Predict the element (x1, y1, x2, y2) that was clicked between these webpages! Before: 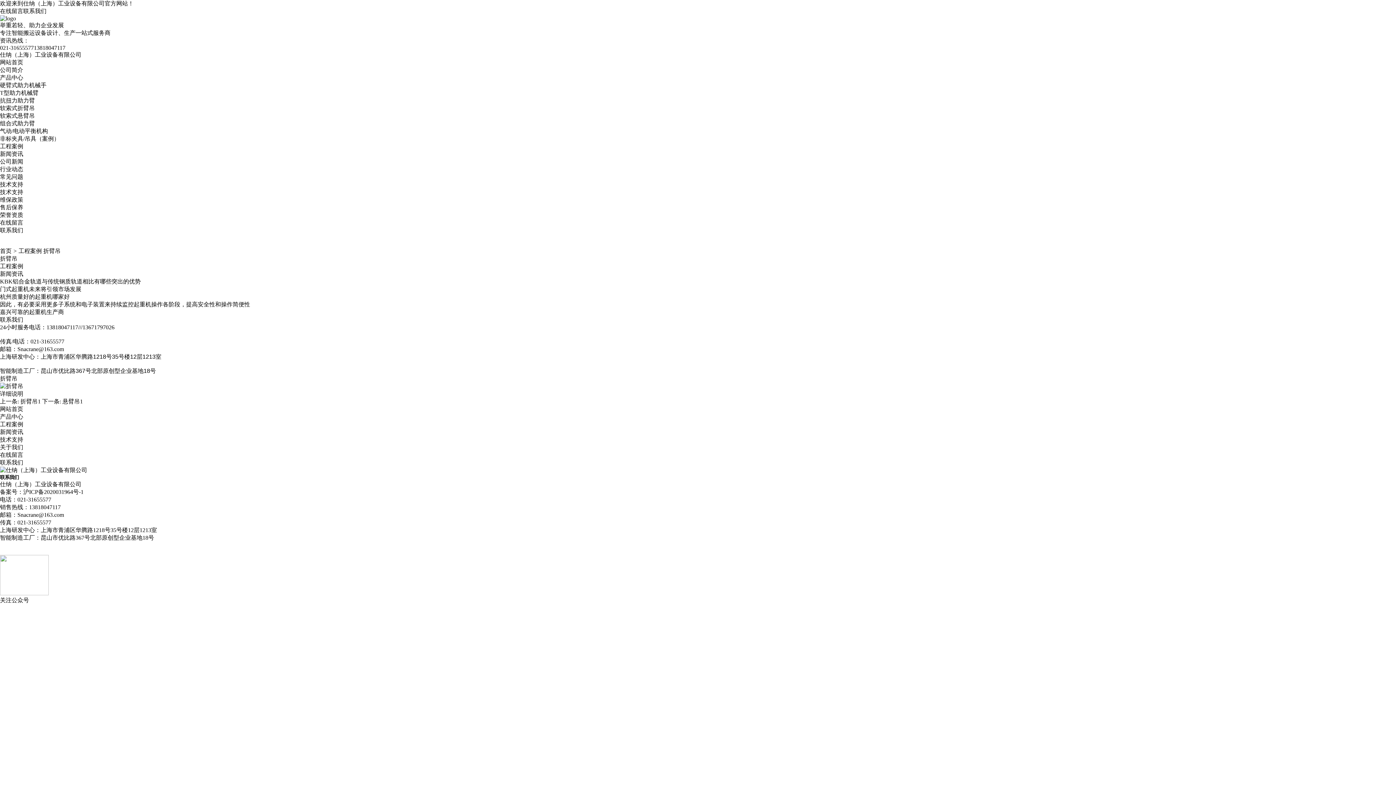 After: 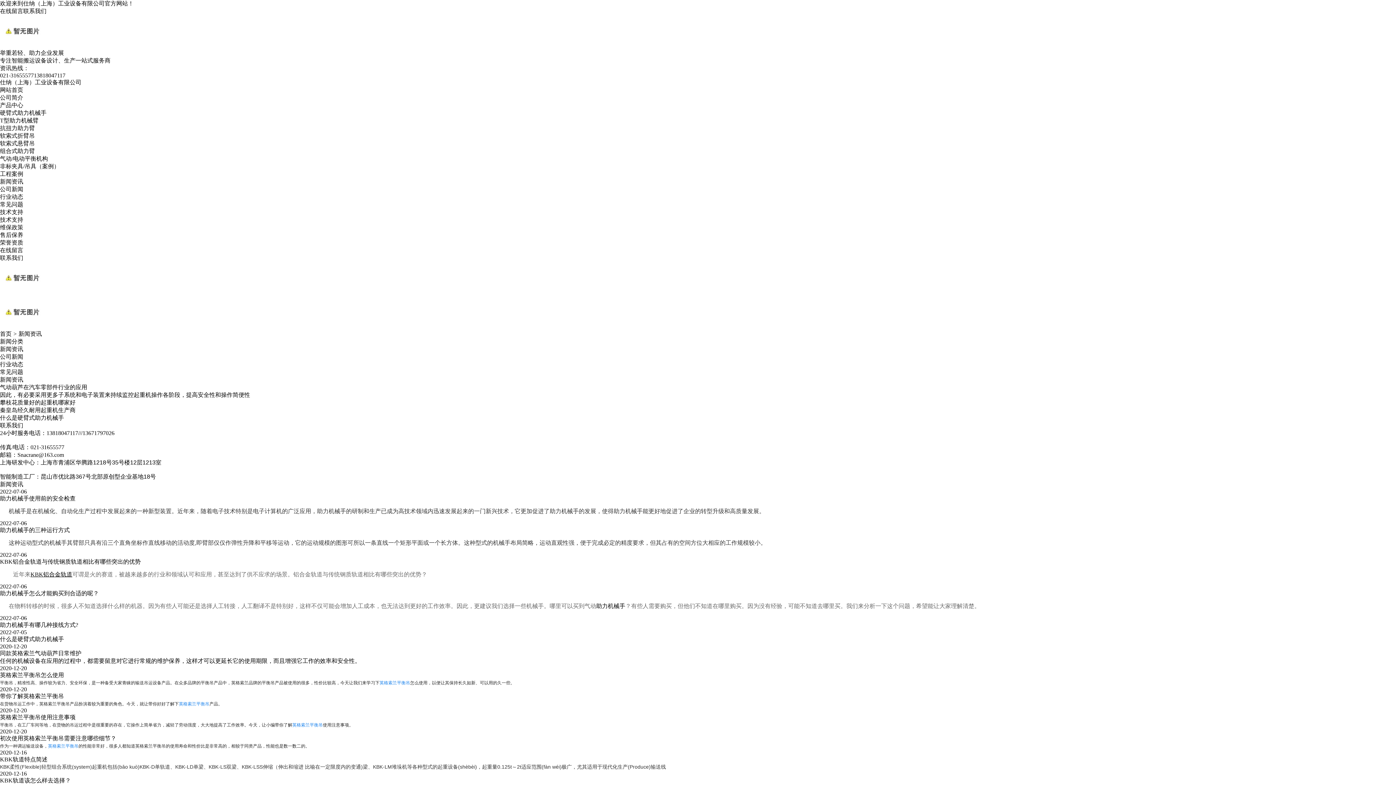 Action: bbox: (0, 173, 23, 180) label: 常见问题